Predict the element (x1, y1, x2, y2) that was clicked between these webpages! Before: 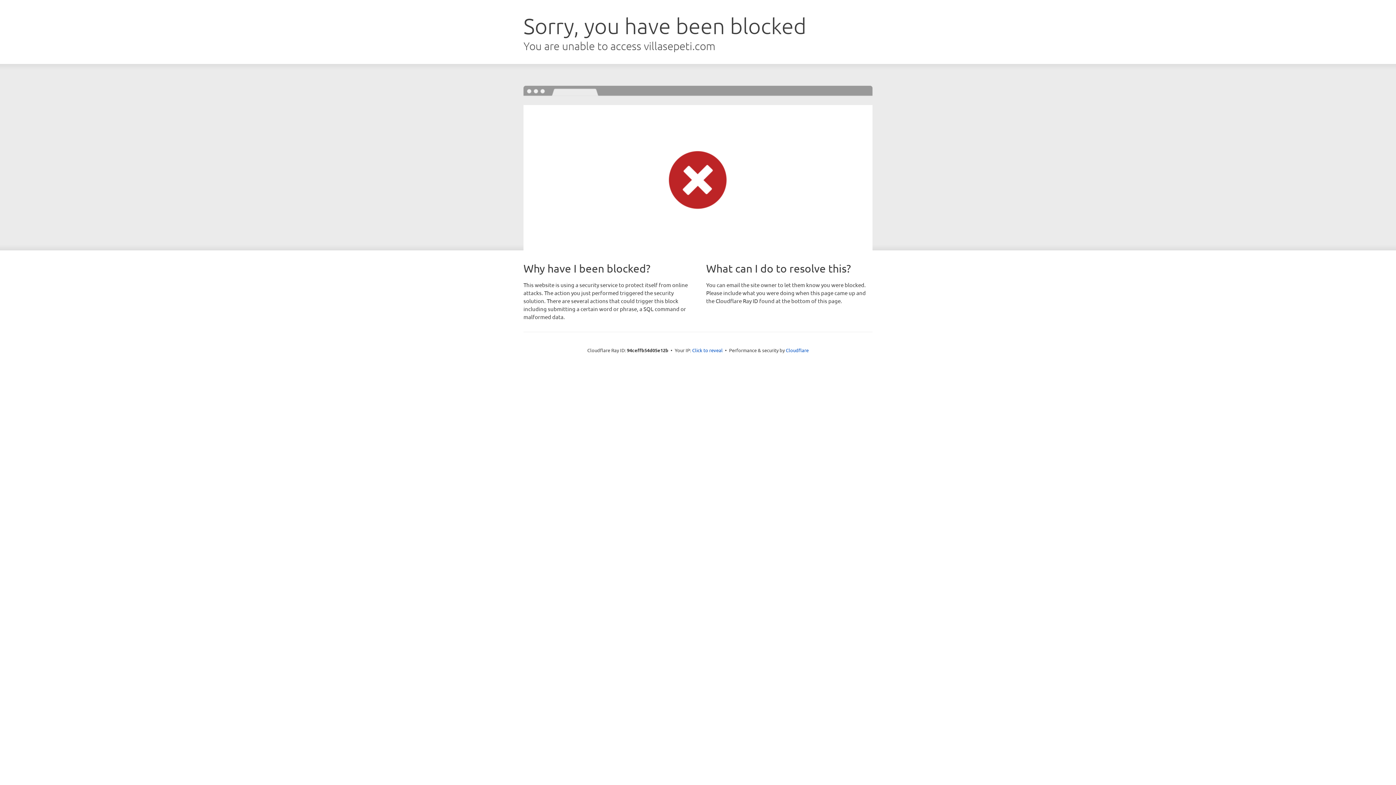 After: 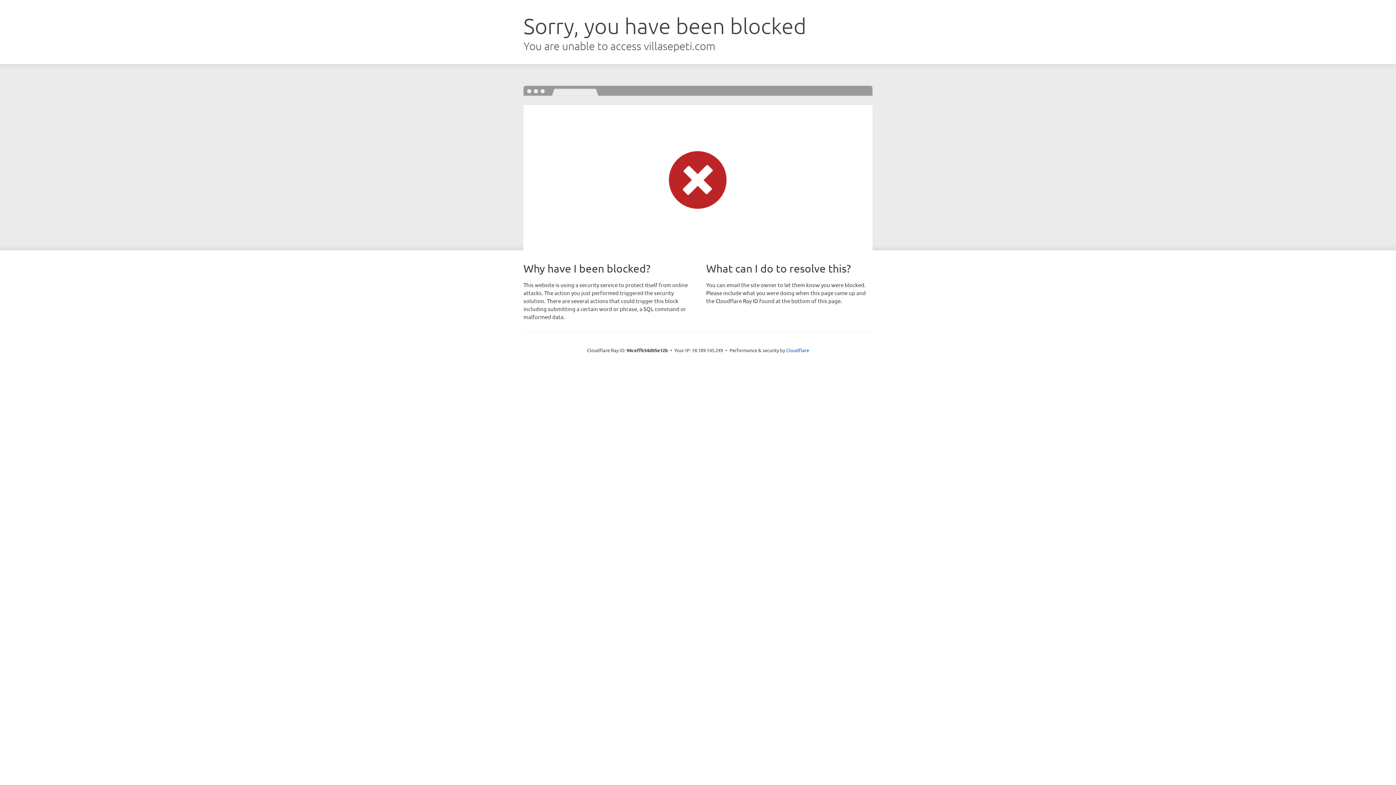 Action: label: Click to reveal bbox: (692, 346, 722, 353)